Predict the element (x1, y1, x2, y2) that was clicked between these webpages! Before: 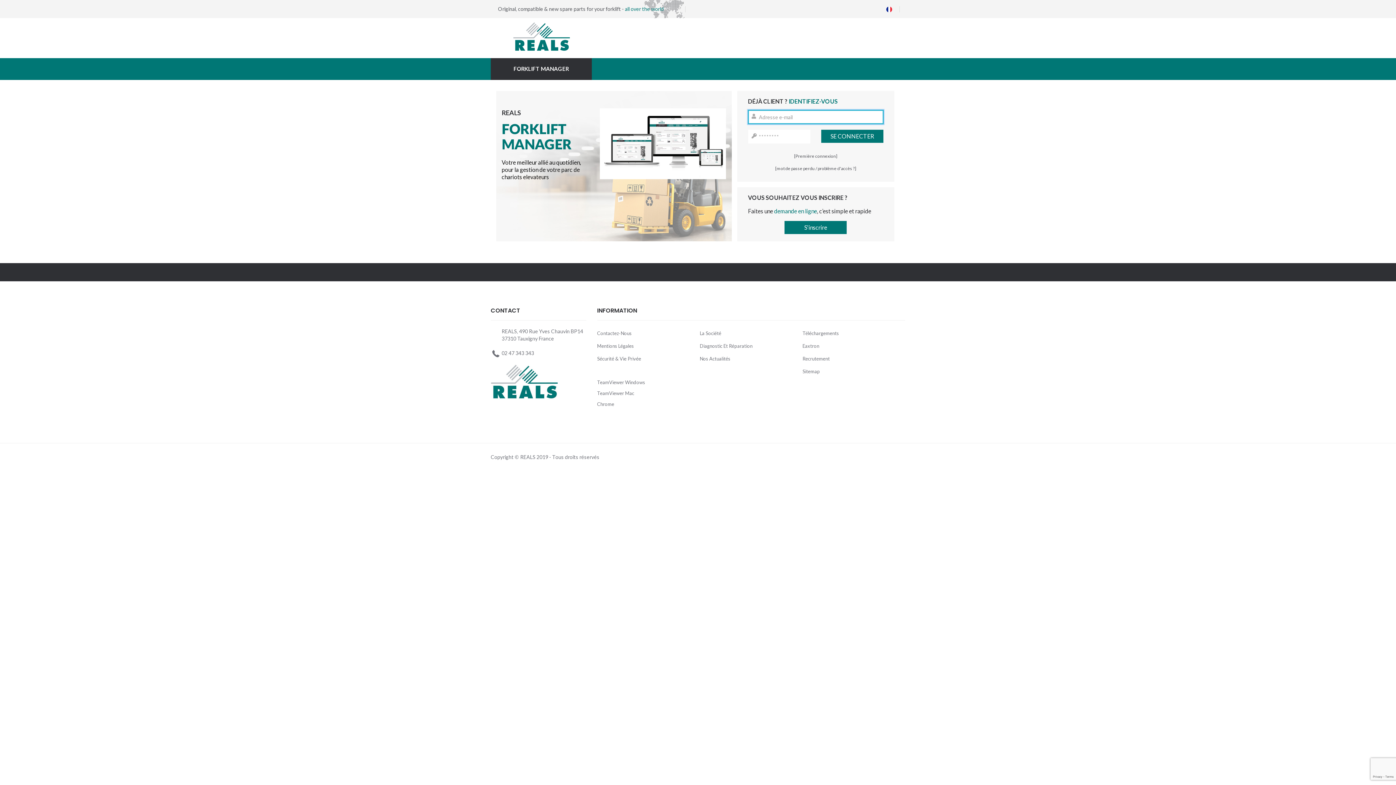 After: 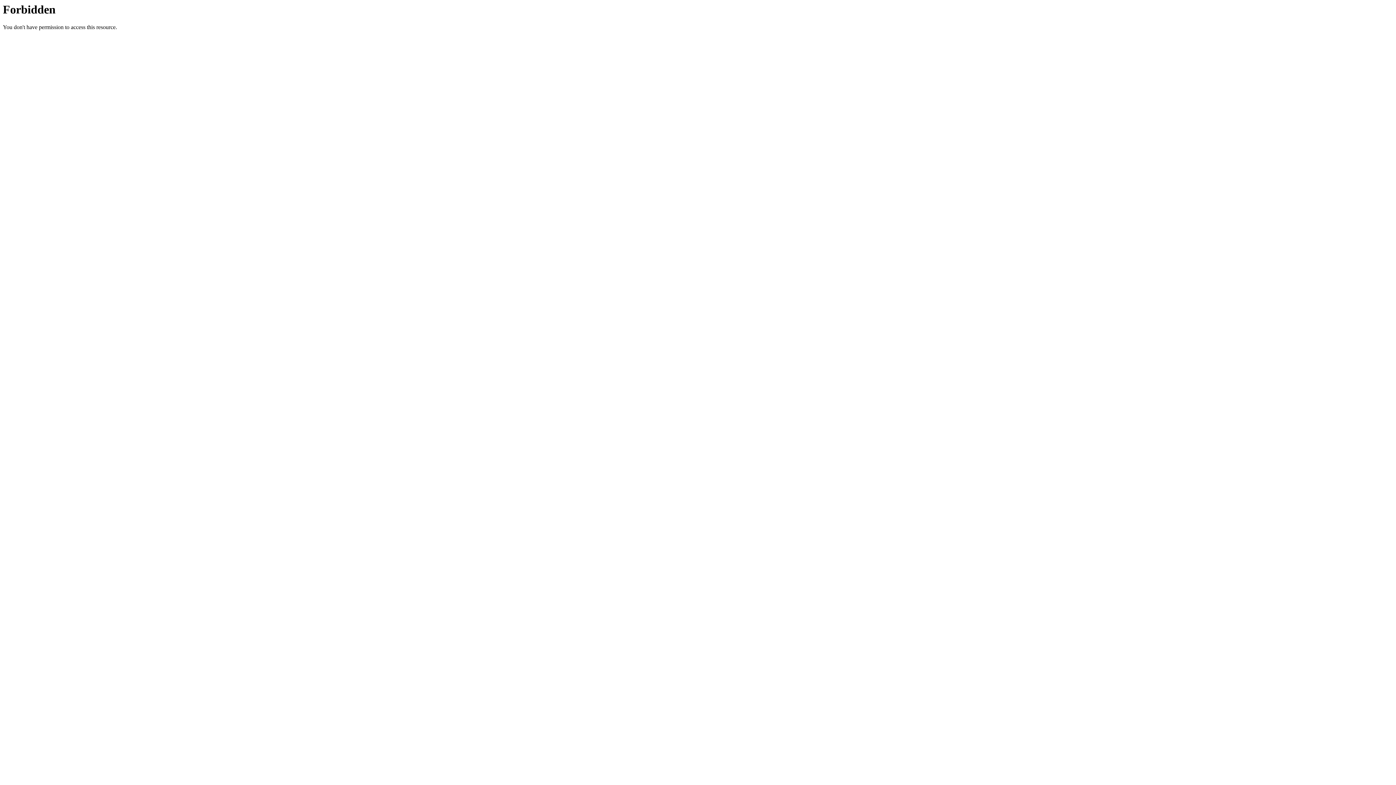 Action: bbox: (699, 343, 752, 349) label: Diagnostic Et Réparation